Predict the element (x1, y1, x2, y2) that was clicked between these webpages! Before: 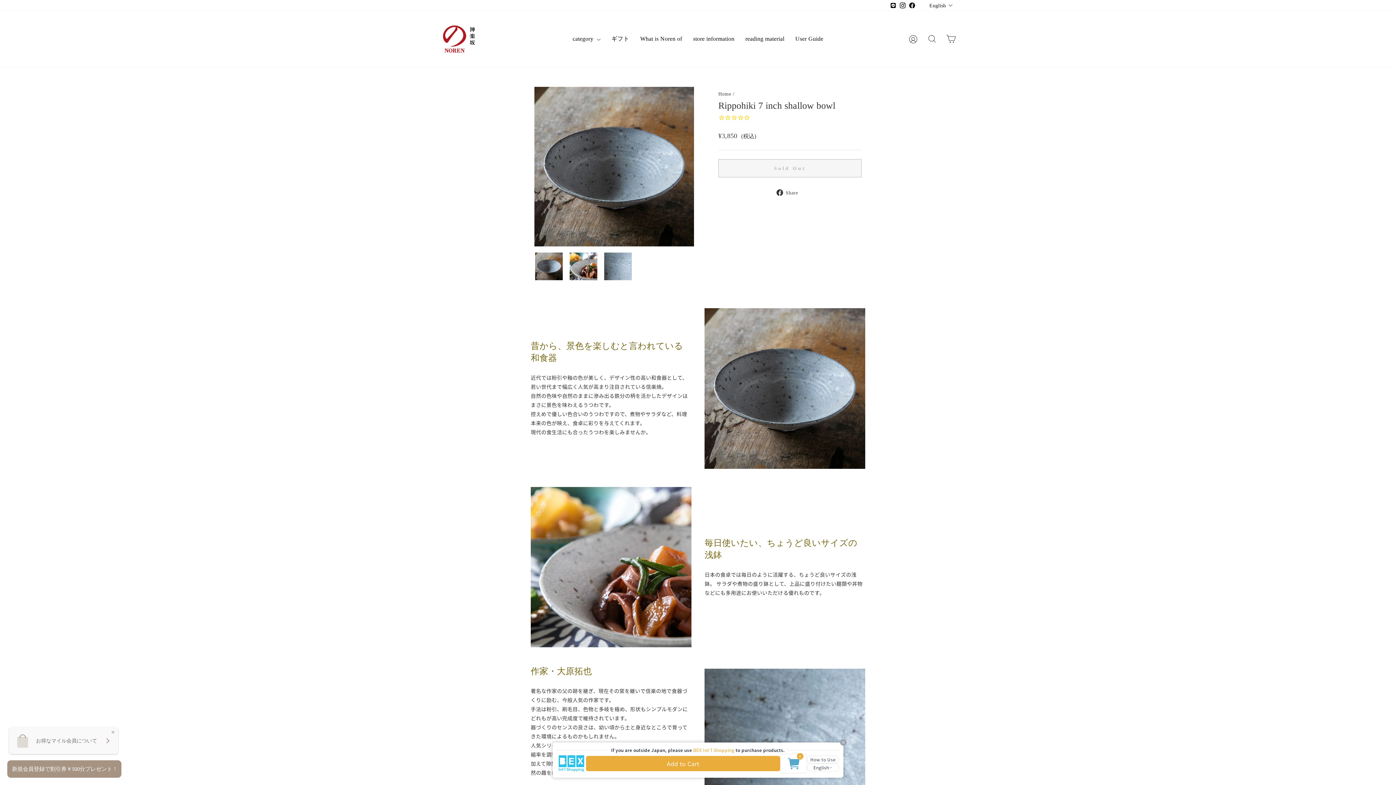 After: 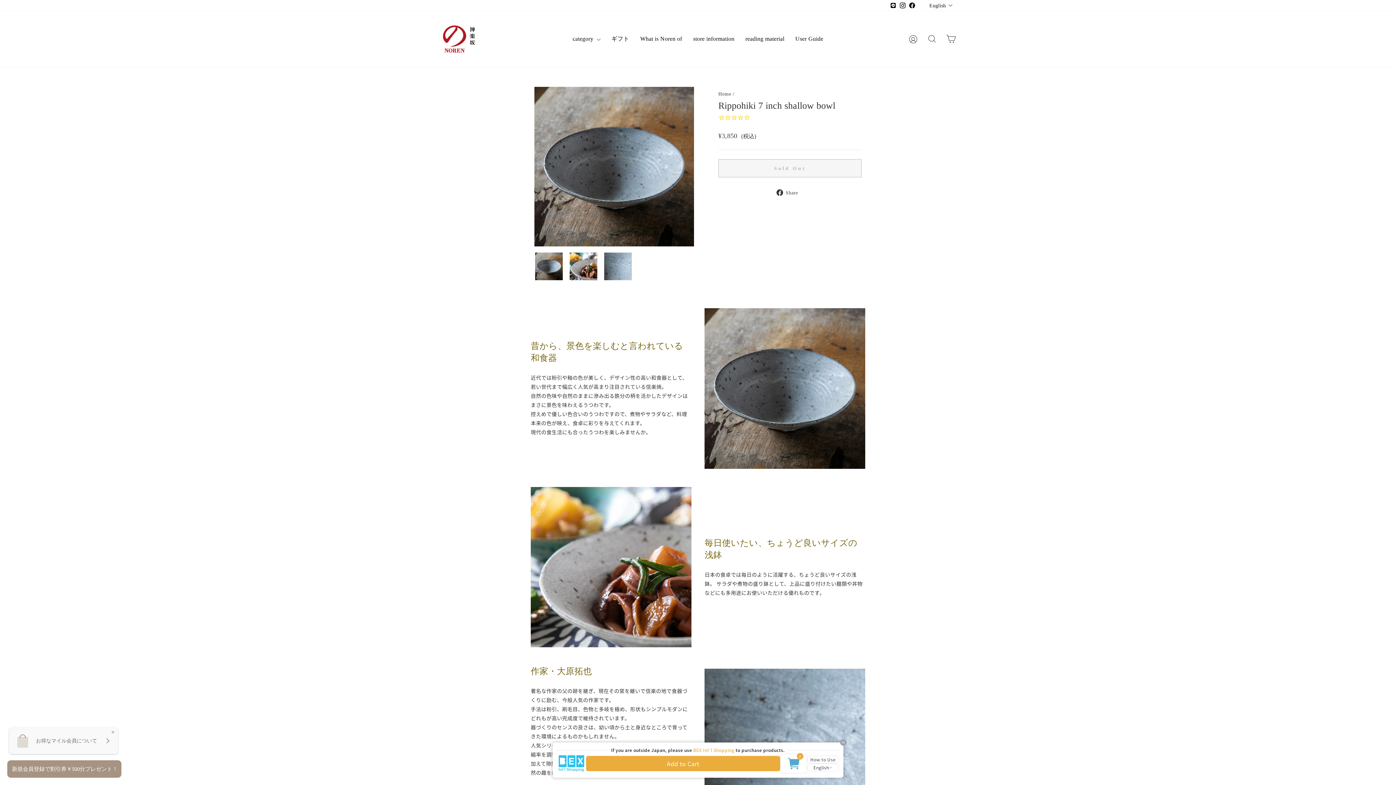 Action: bbox: (898, 0, 907, 10) label: Instagram